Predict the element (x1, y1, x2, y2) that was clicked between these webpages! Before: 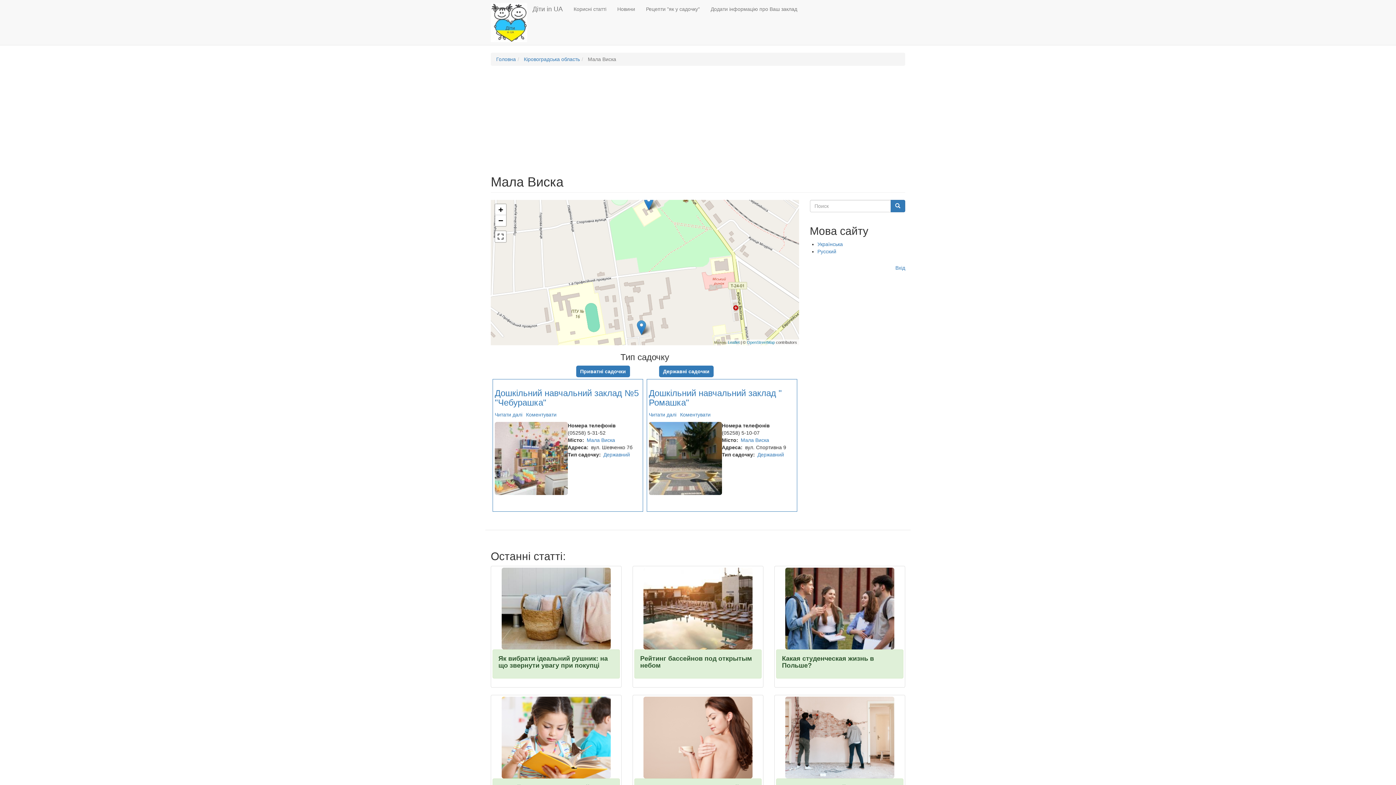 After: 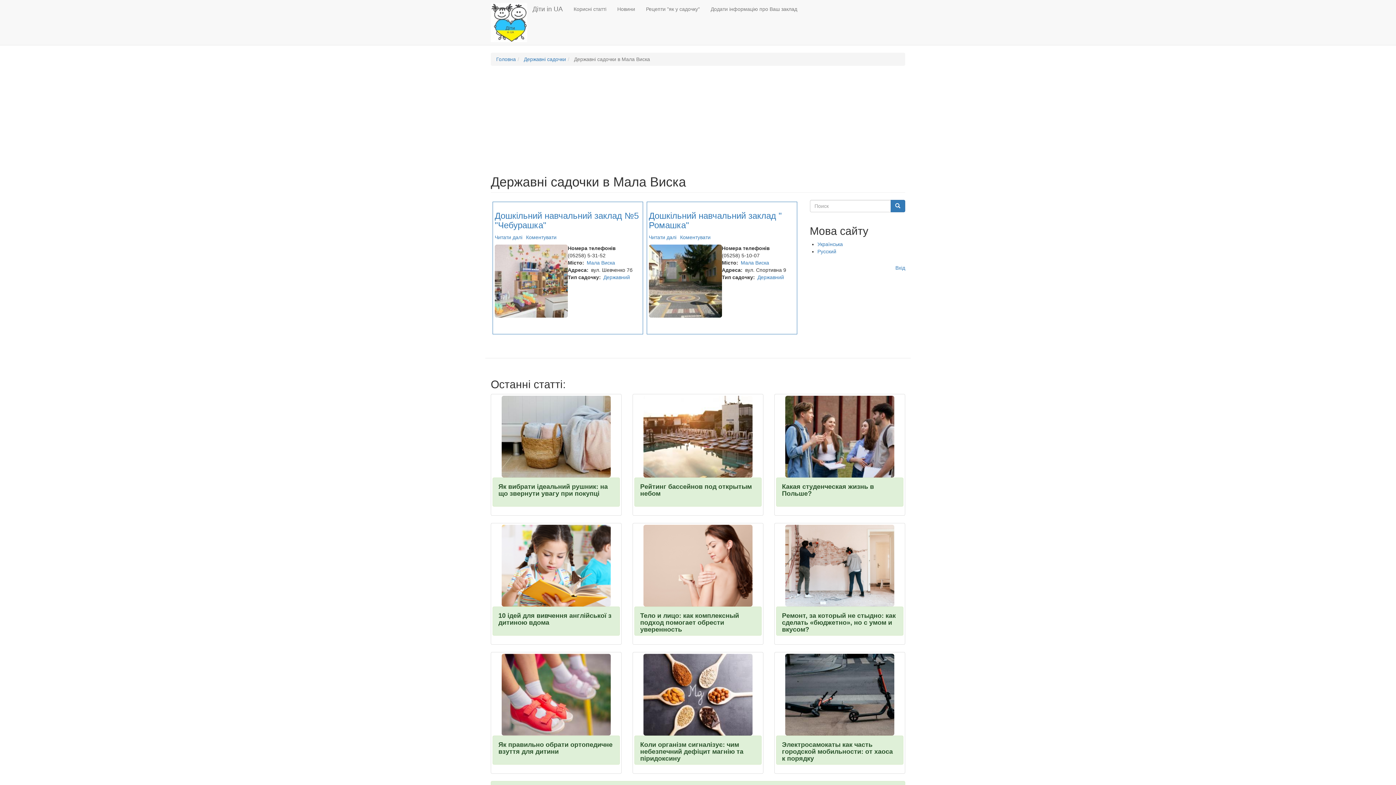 Action: label: Державні садочки bbox: (663, 368, 709, 374)